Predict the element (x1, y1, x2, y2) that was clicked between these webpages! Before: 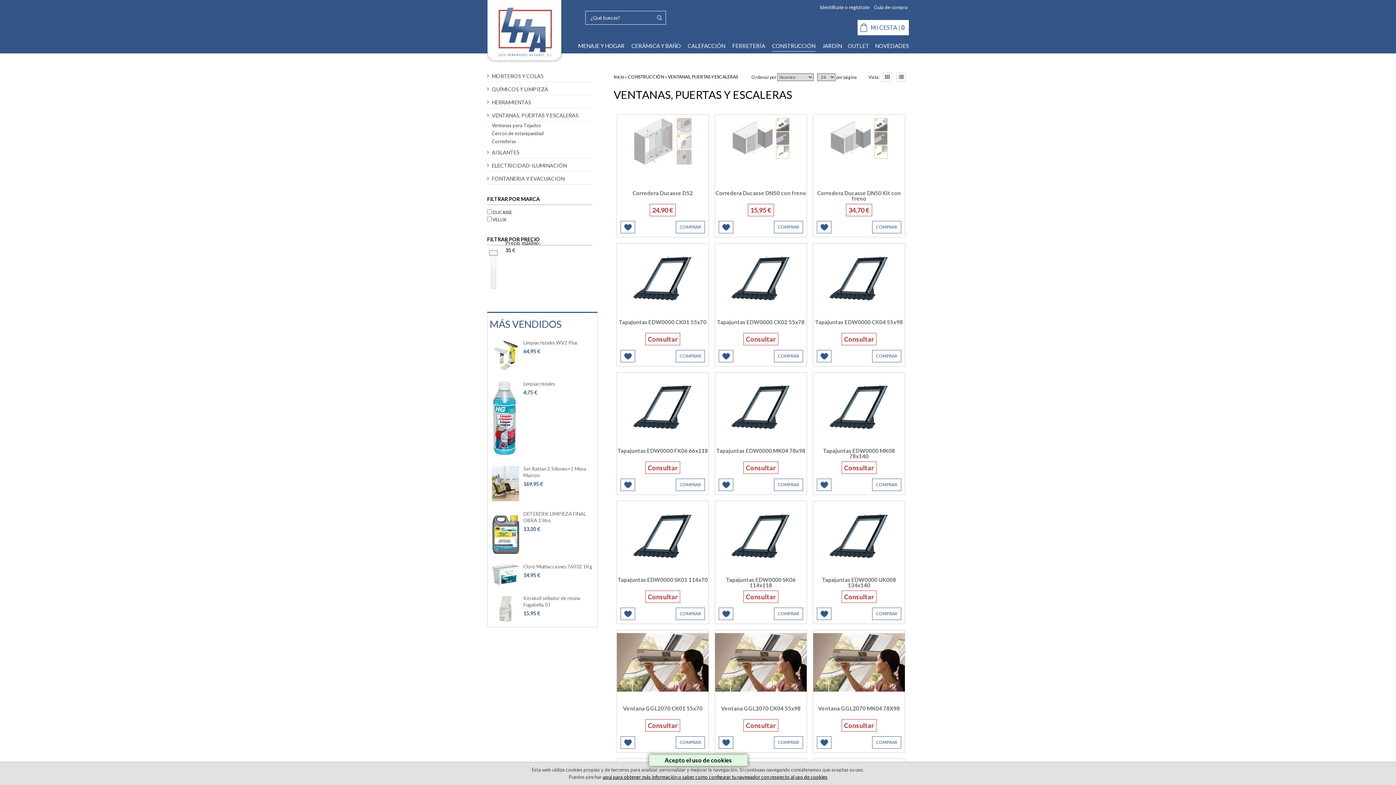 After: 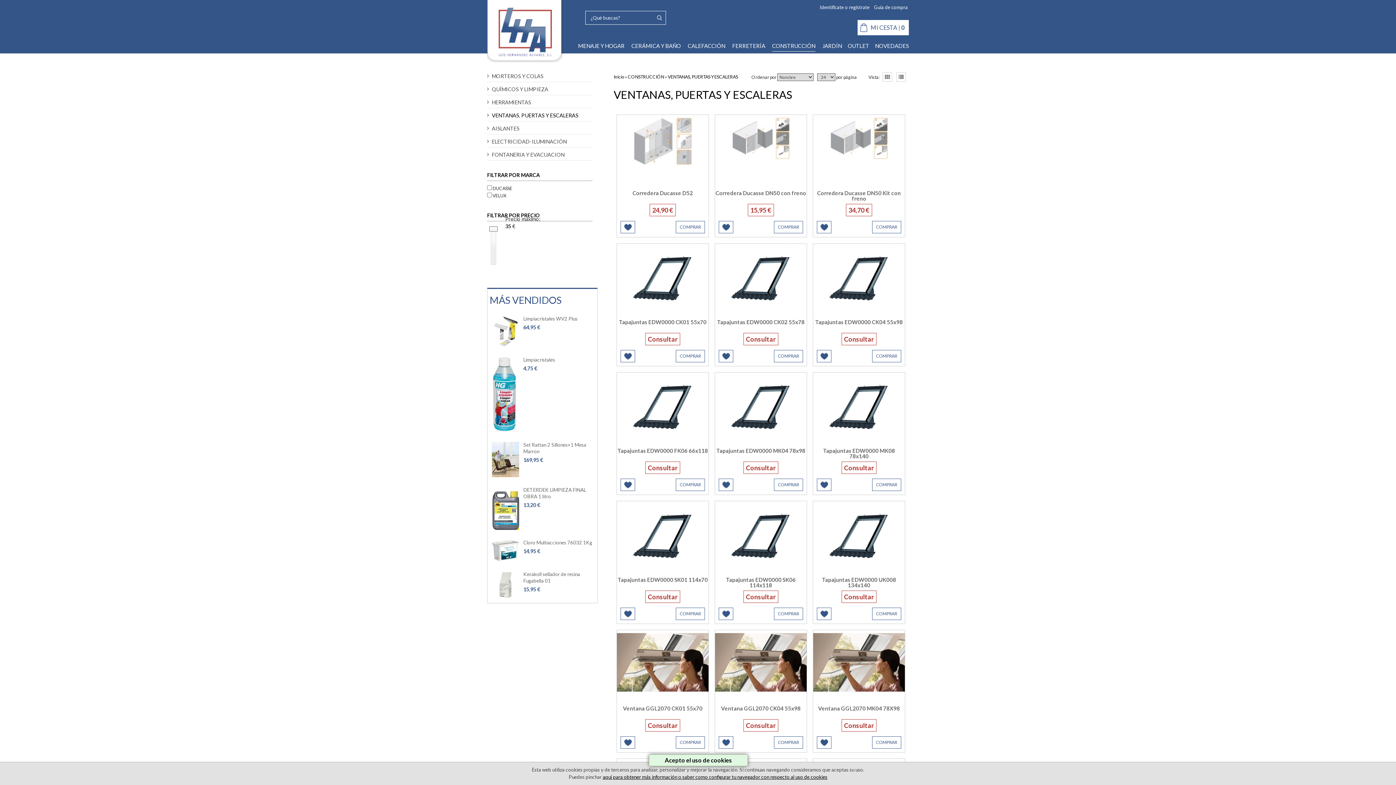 Action: bbox: (487, 110, 592, 121) label: VENTANAS, PUERTAS Y ESCALERAS